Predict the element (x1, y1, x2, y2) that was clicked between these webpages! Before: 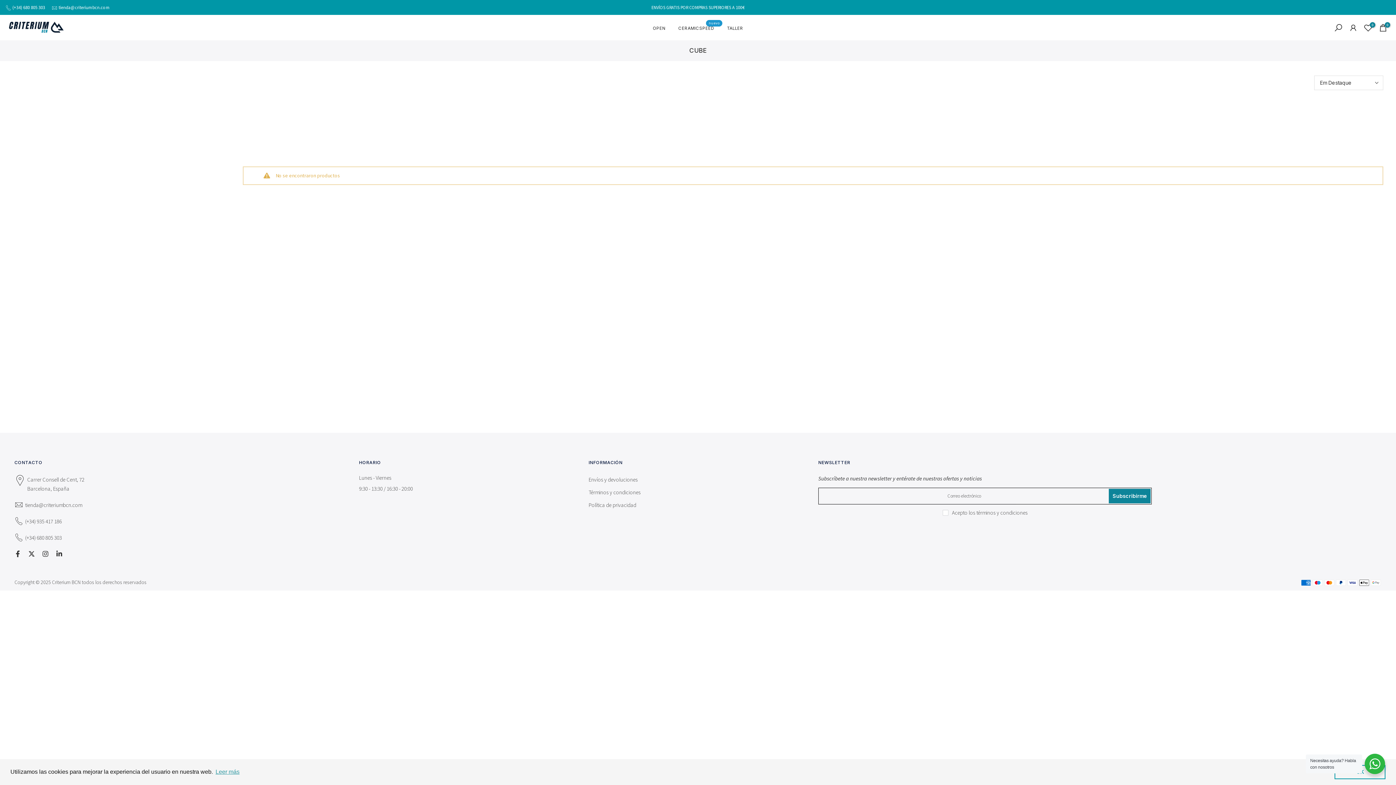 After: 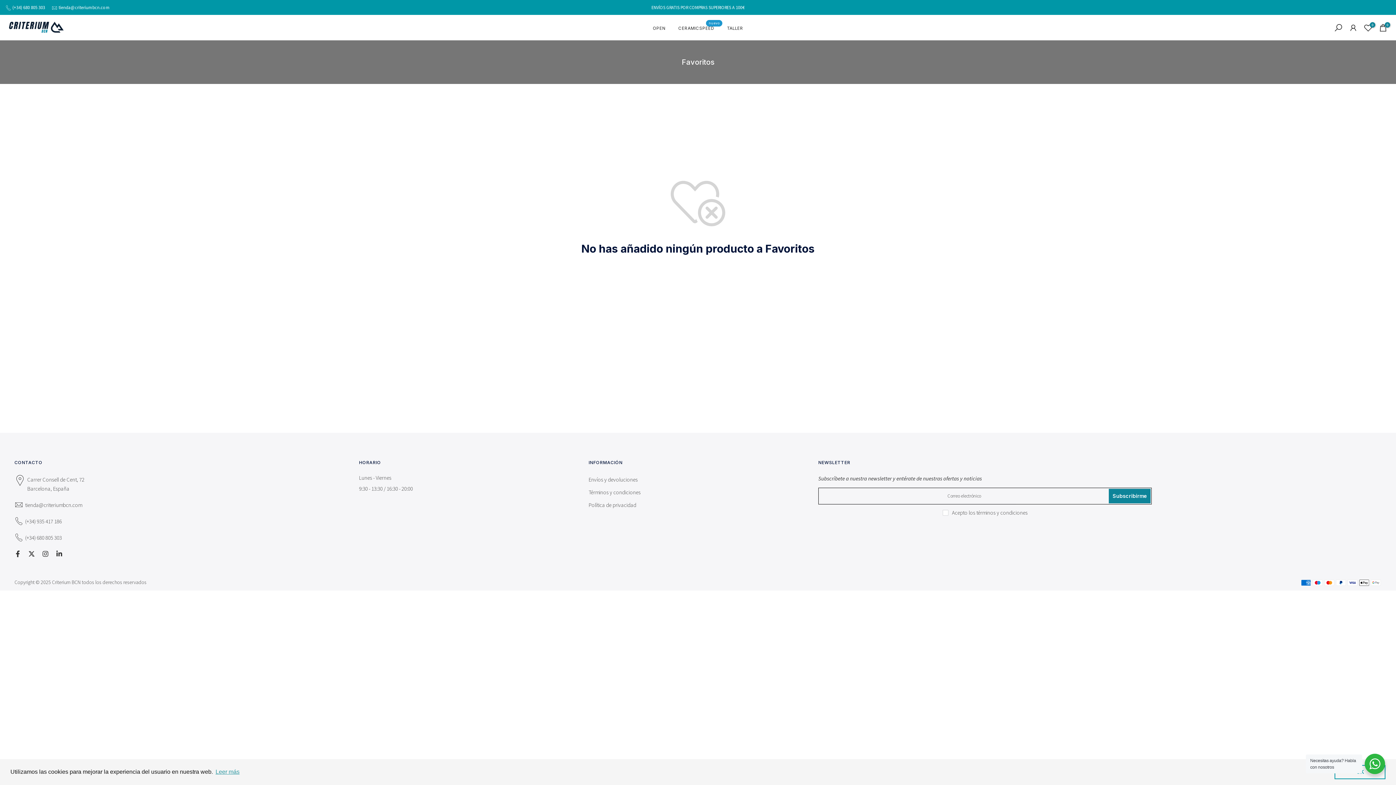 Action: label: 0 bbox: (1364, 23, 1373, 32)